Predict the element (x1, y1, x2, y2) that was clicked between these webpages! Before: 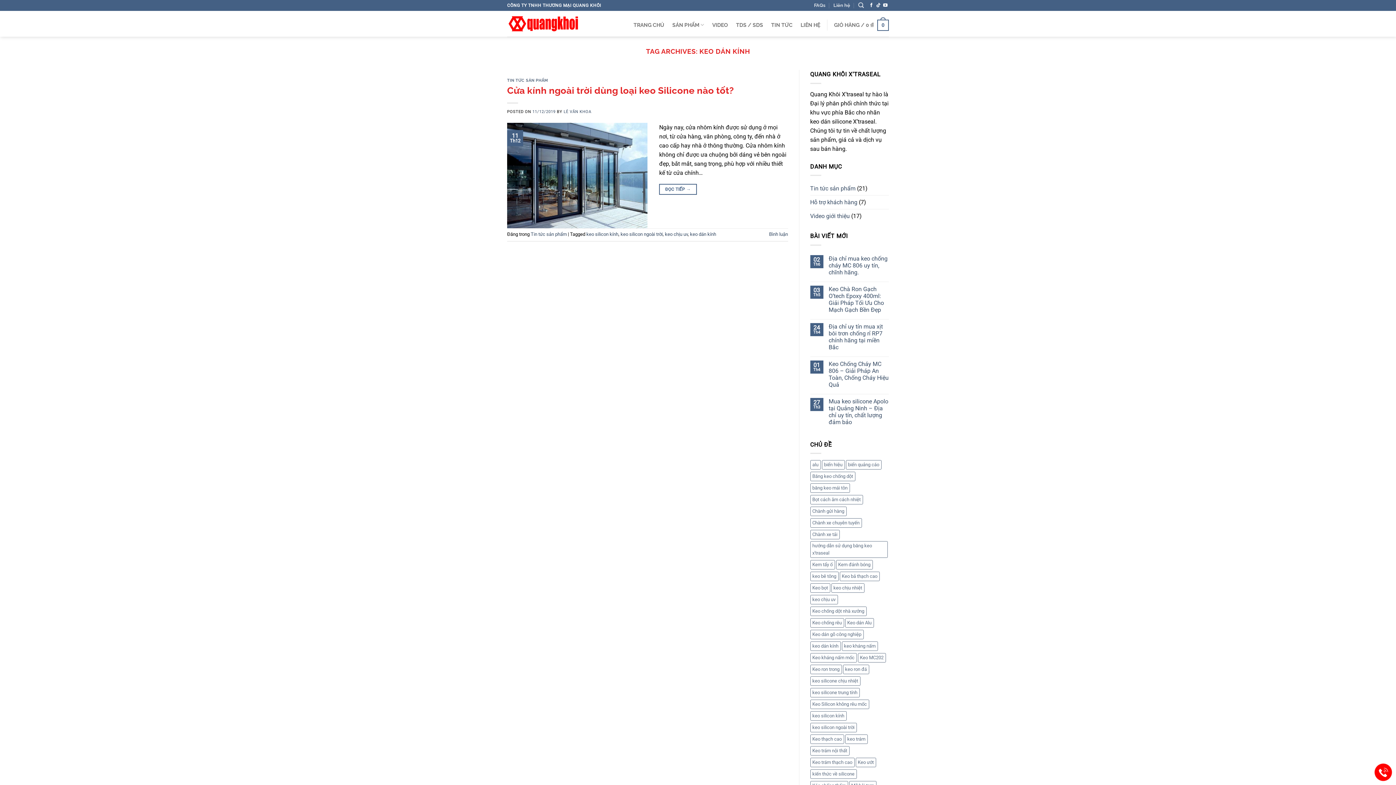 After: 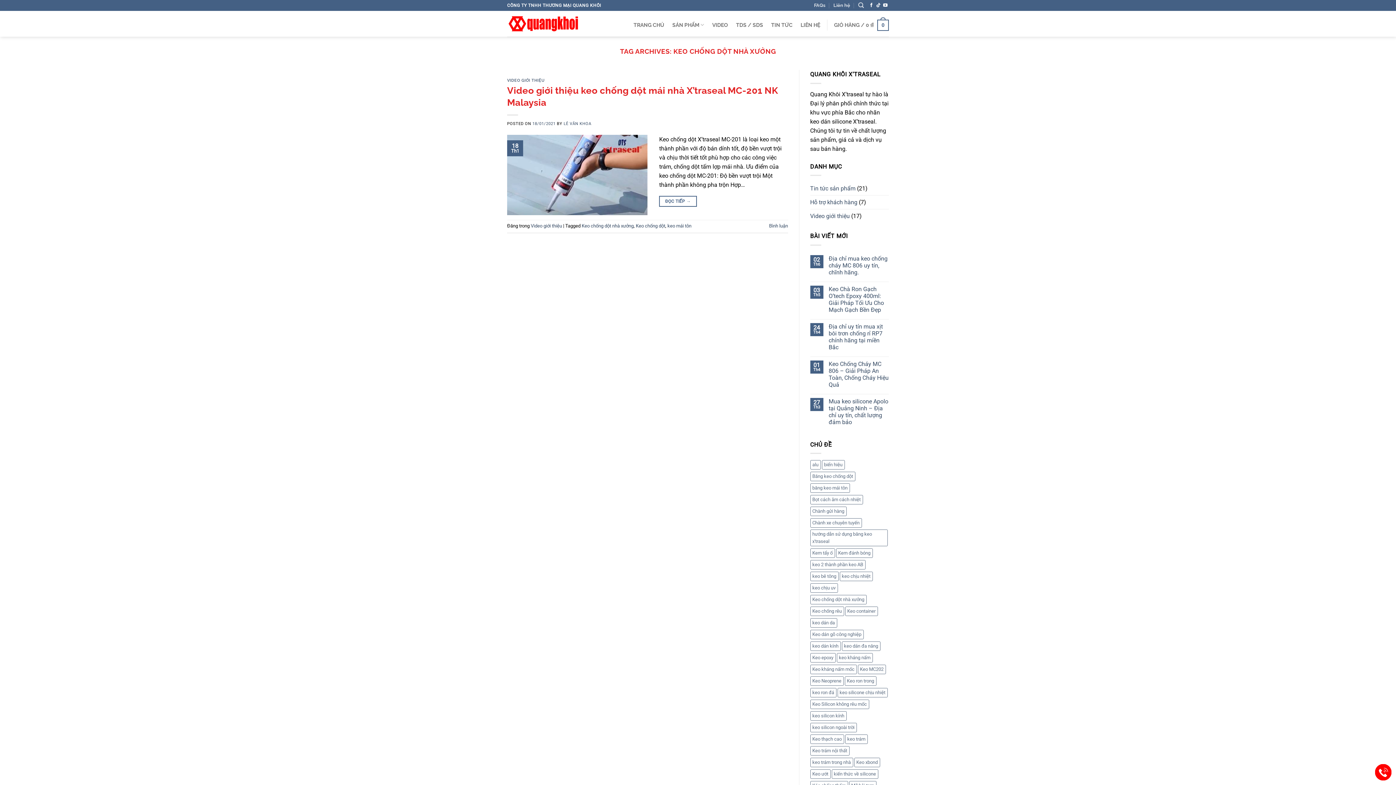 Action: bbox: (810, 607, 866, 616) label: Keo chống dột nhà xưởng (1 mục)